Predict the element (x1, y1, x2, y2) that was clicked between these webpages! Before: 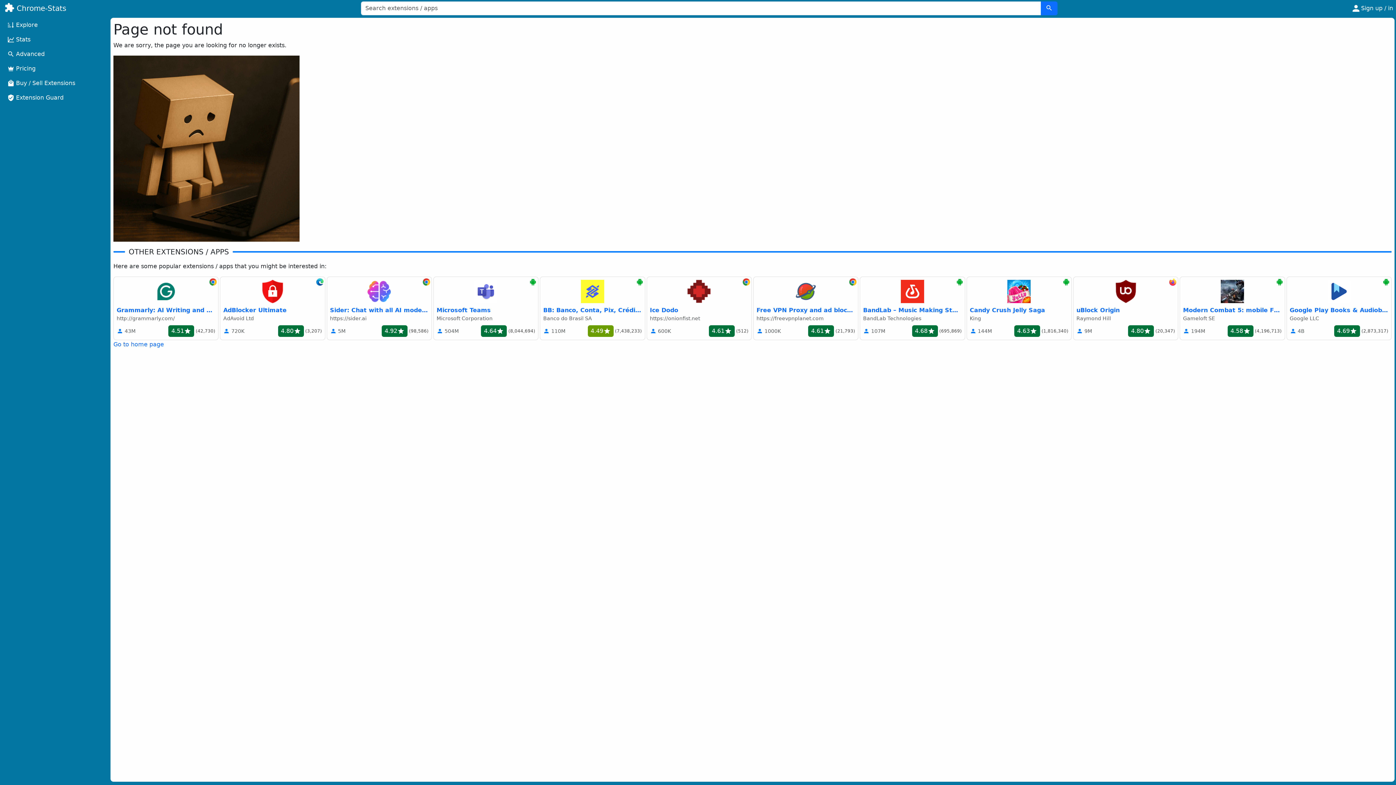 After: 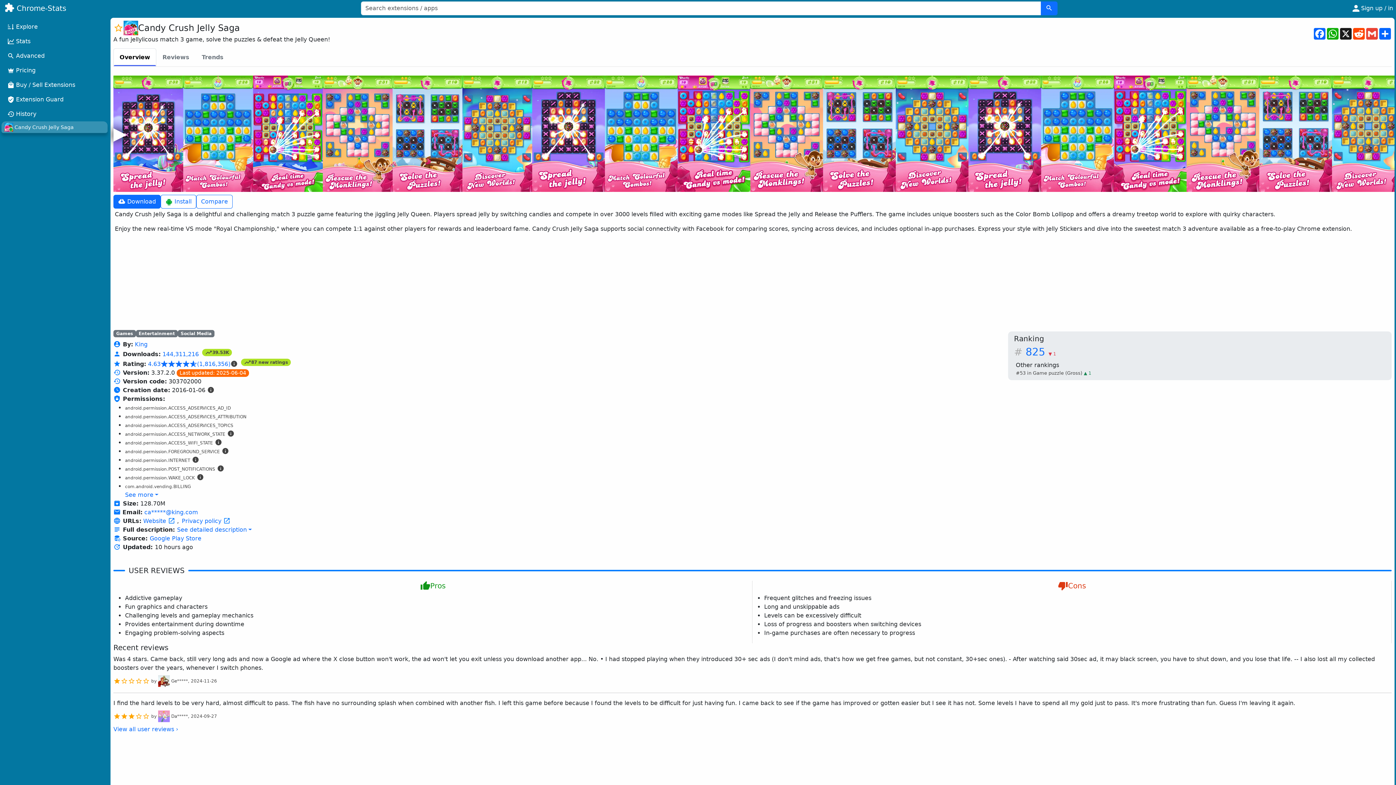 Action: bbox: (966, 276, 1071, 340) label: Candy Crush Jelly Saga